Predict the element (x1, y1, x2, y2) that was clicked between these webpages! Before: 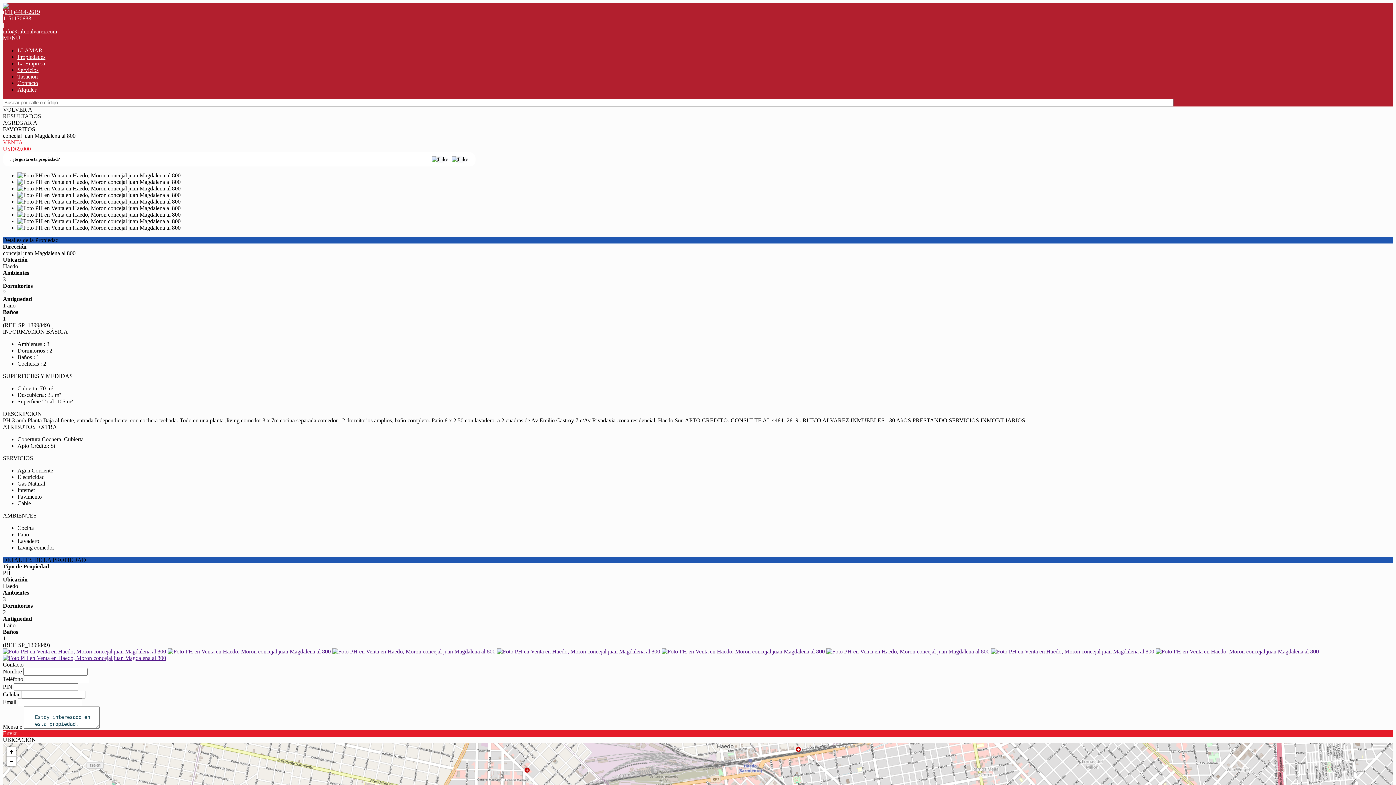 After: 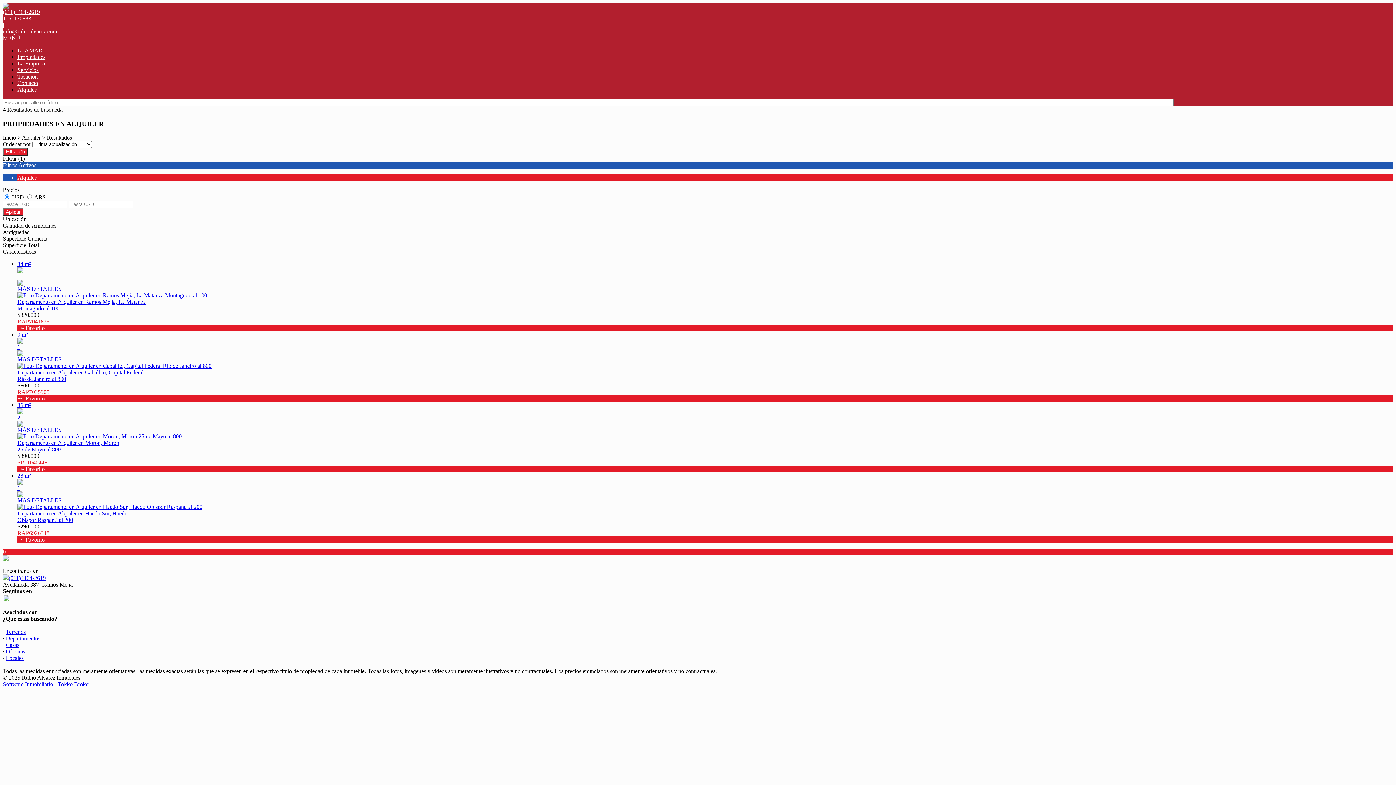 Action: bbox: (17, 86, 36, 92) label: Alquiler